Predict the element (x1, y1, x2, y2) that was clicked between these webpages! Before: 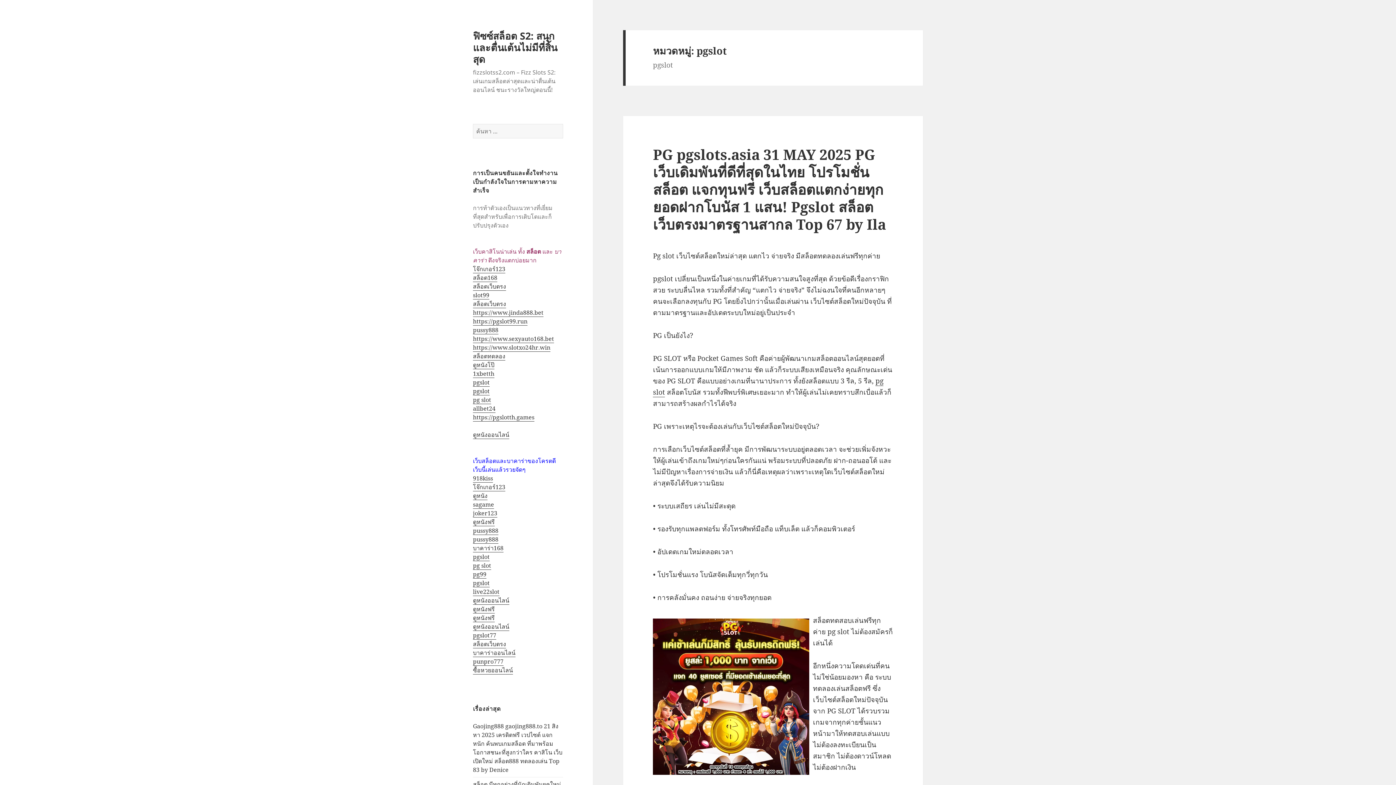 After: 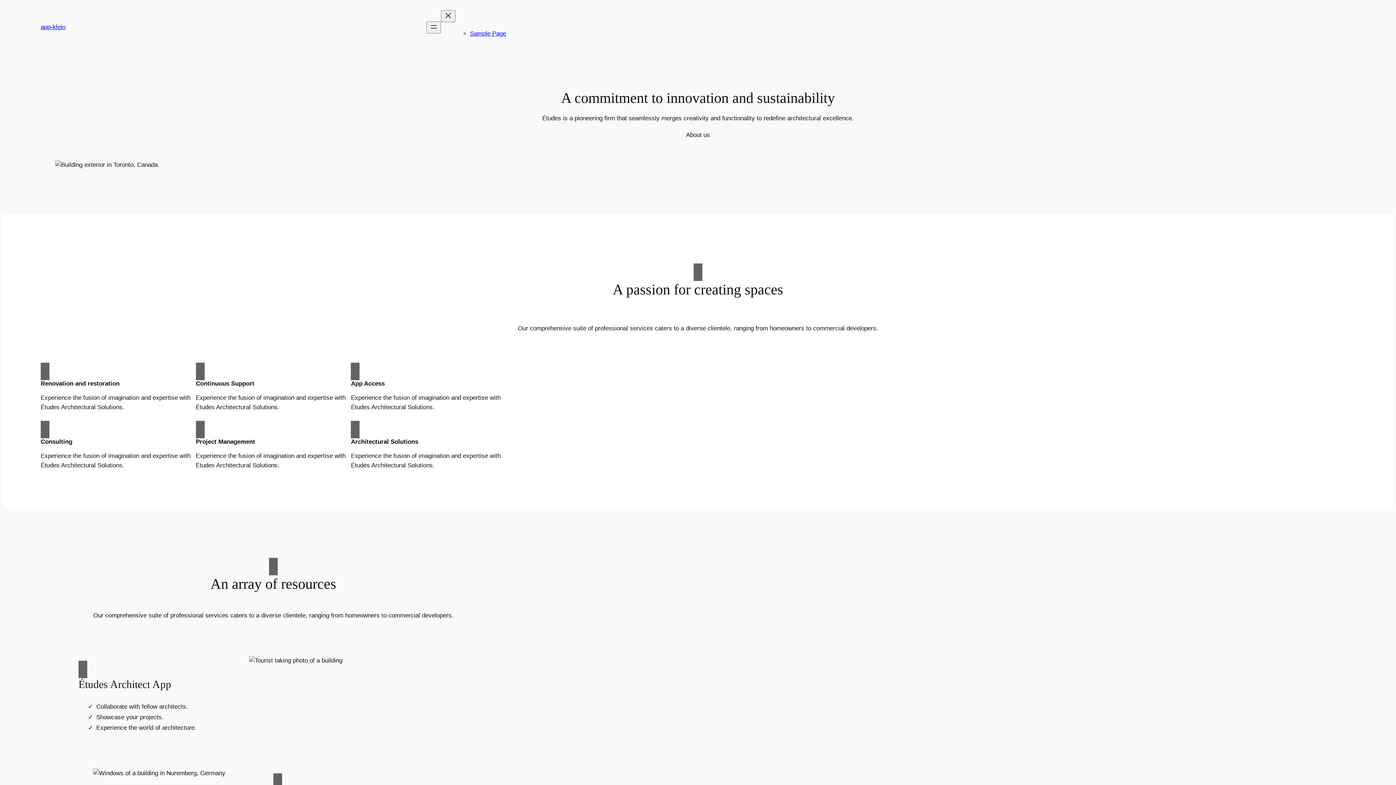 Action: label: pg99 bbox: (473, 570, 486, 578)